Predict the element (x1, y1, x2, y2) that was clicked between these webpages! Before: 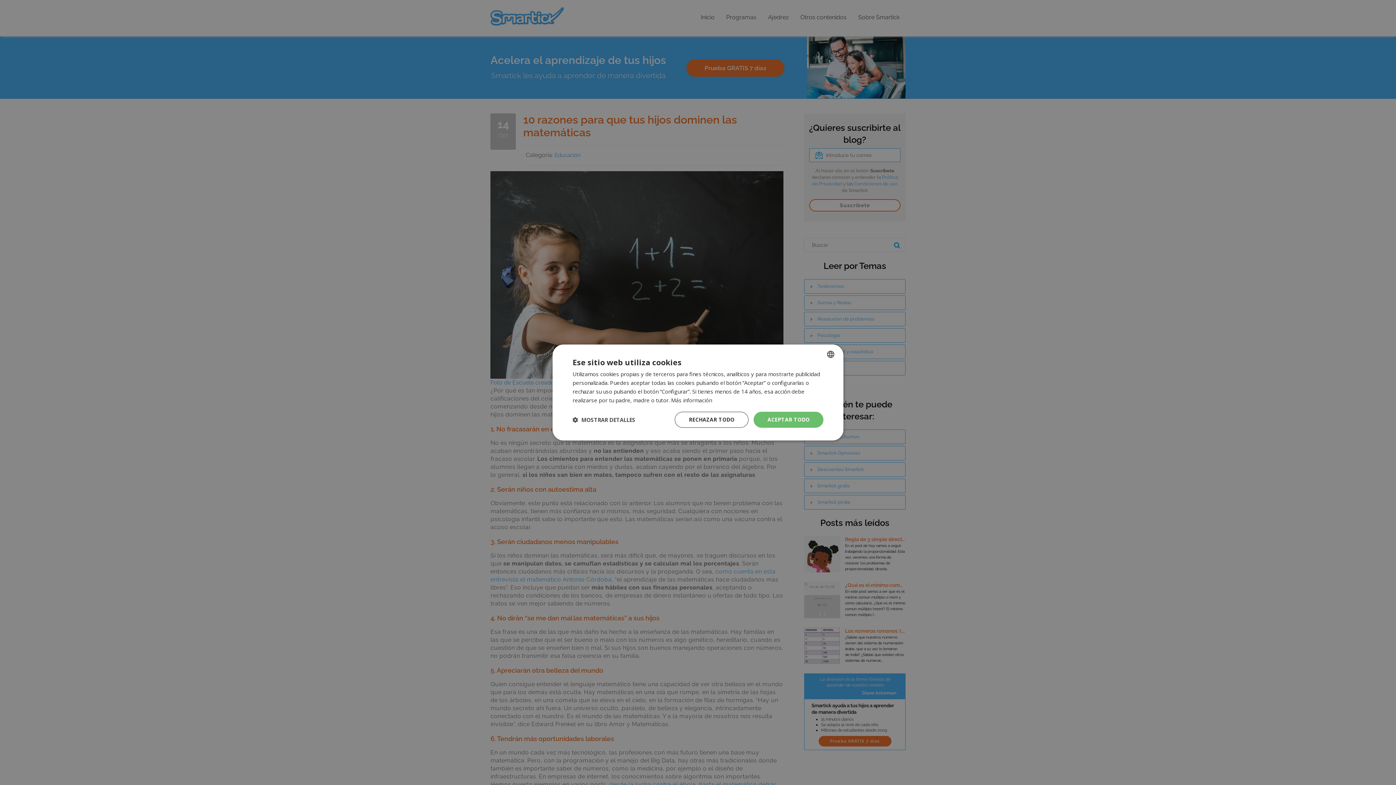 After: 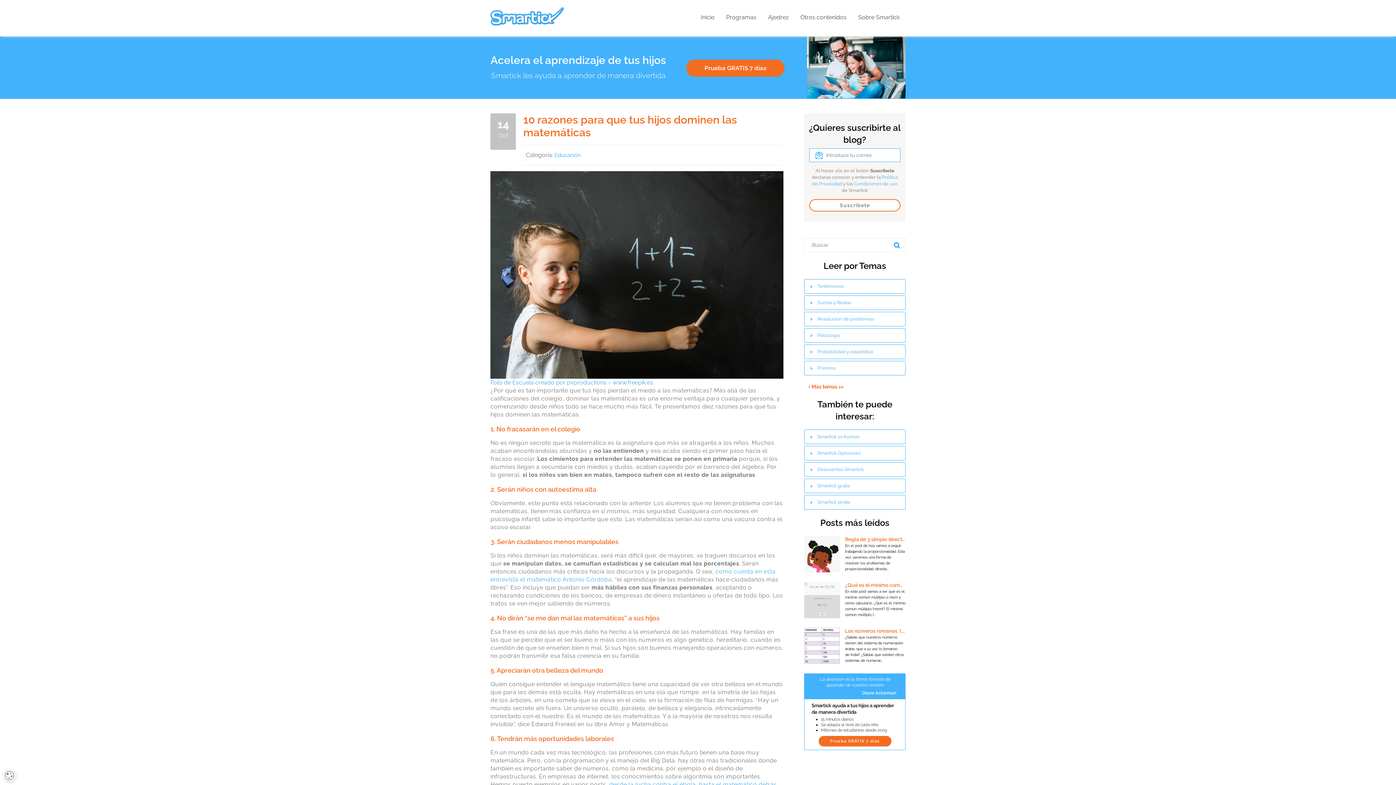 Action: bbox: (674, 412, 748, 428) label: RECHAZAR TODO